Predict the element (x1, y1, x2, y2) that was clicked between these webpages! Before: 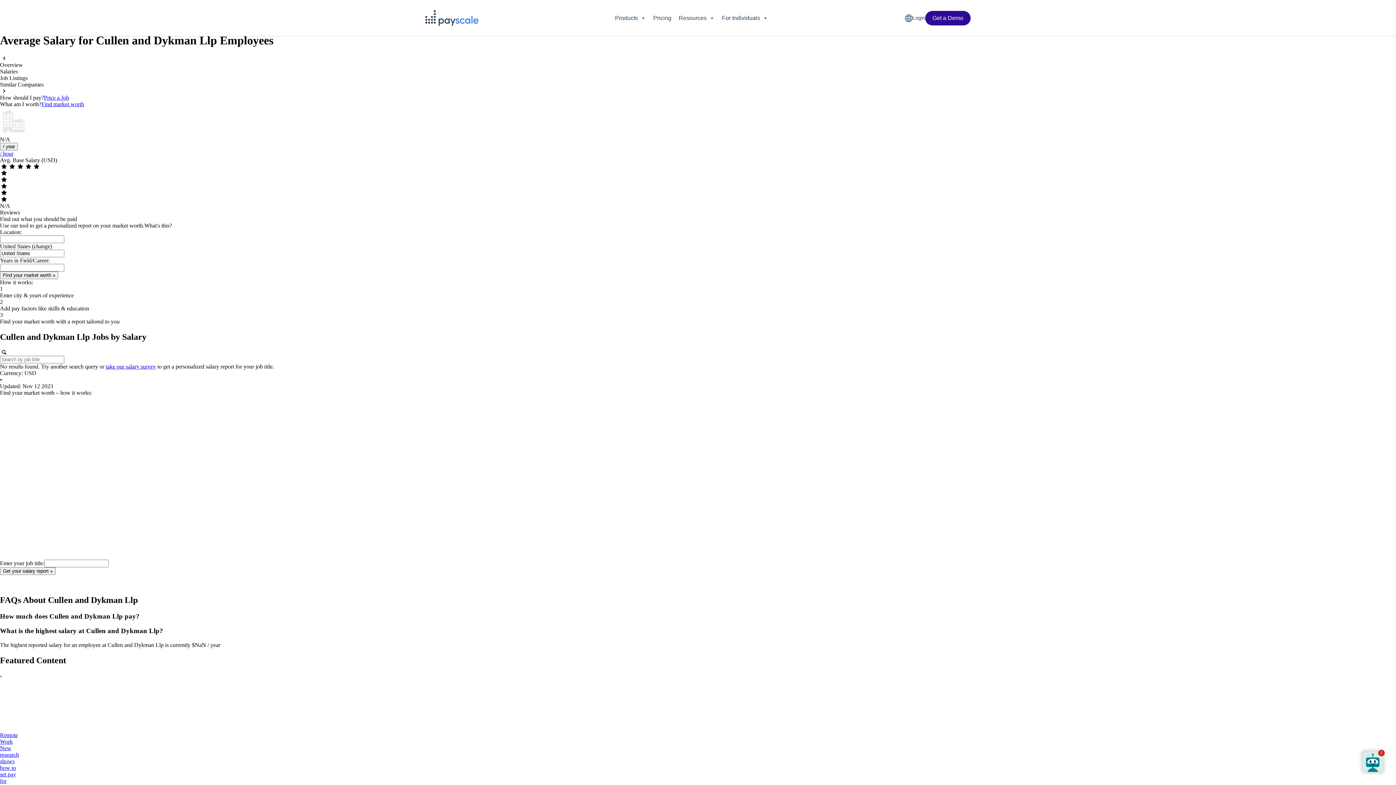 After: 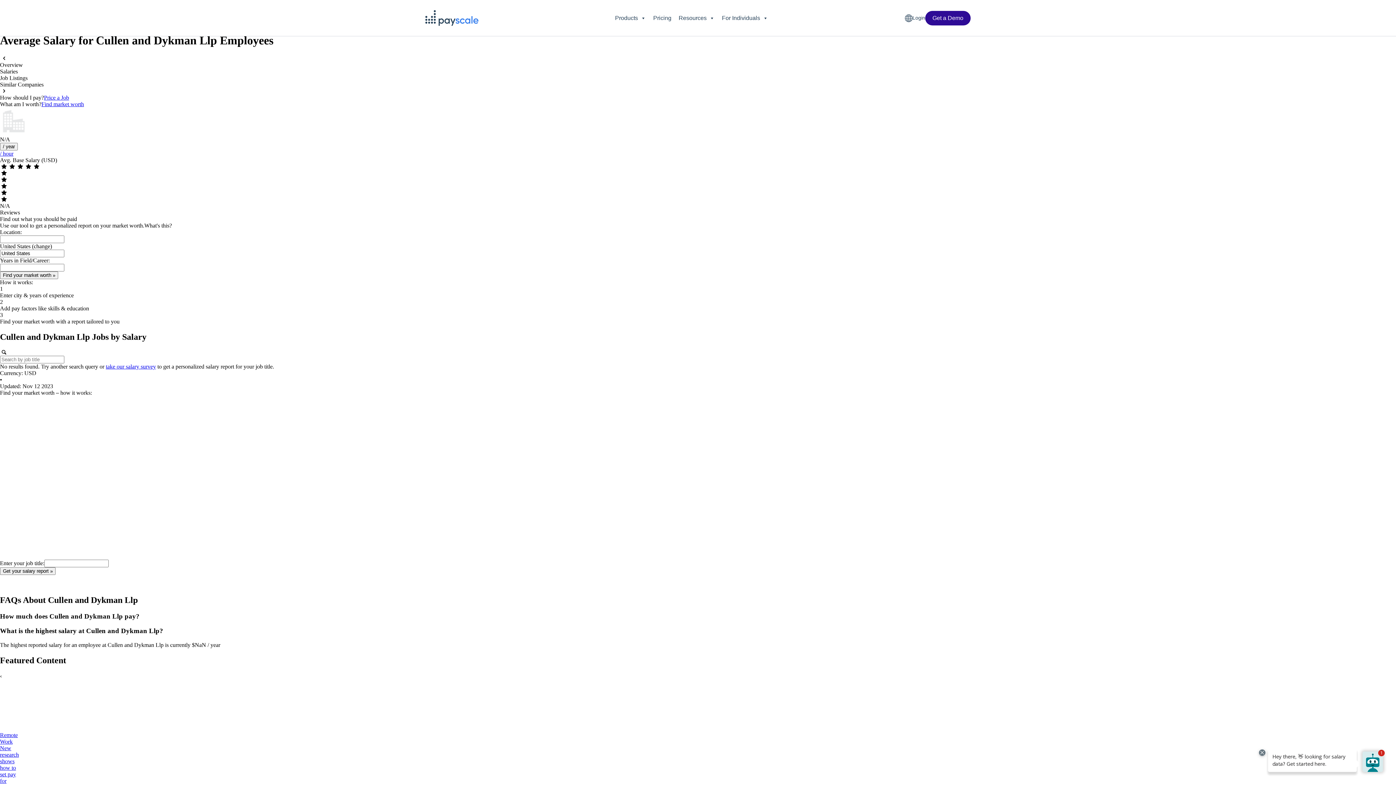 Action: bbox: (0, 55, 1396, 61)